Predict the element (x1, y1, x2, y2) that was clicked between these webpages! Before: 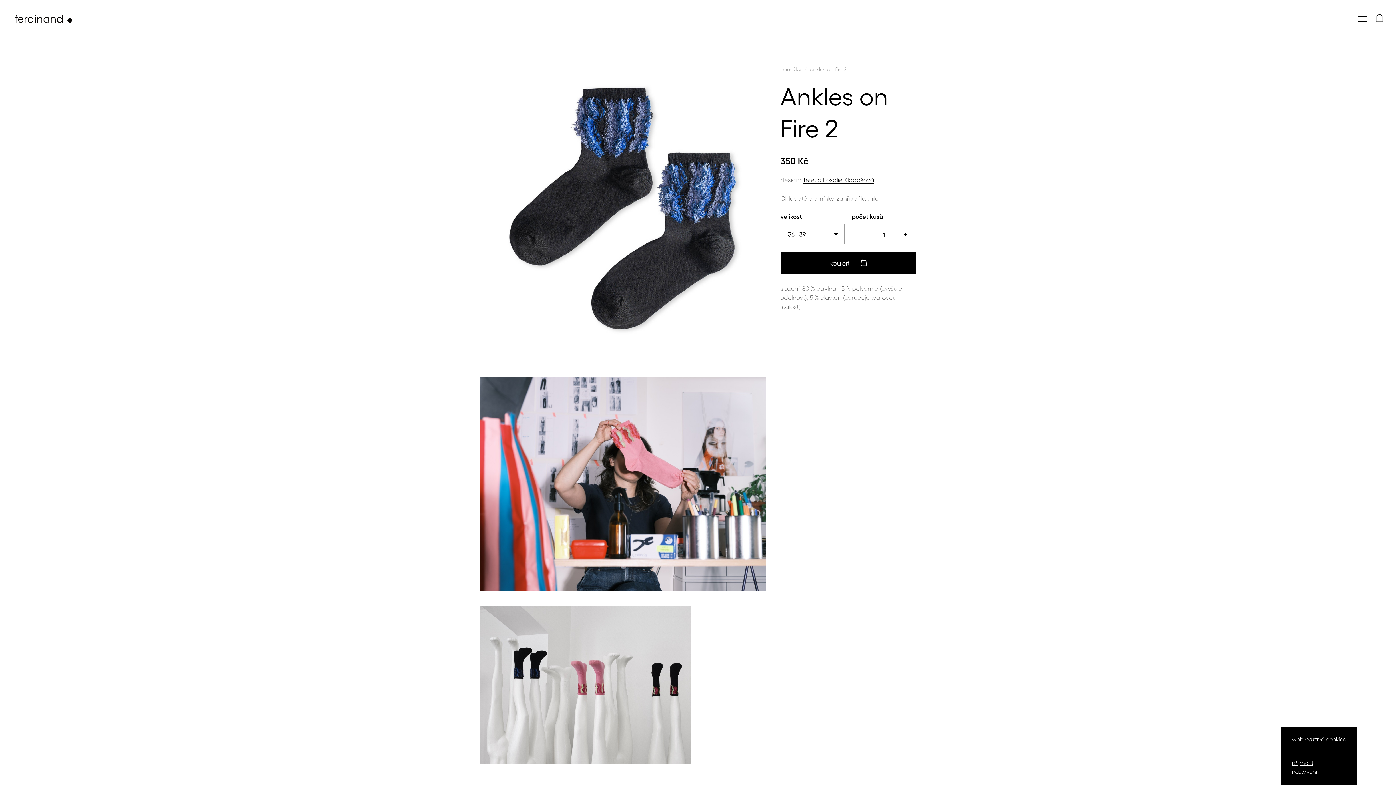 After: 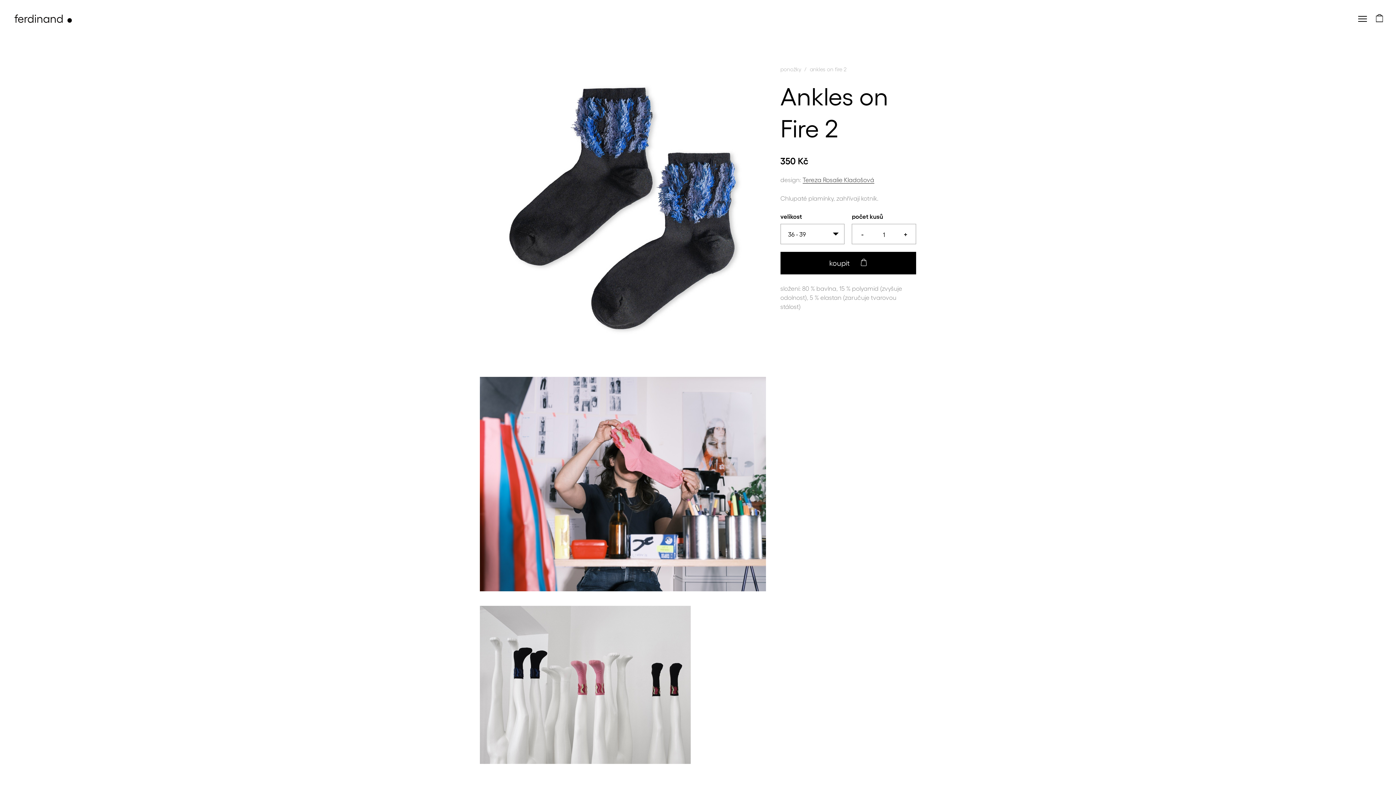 Action: bbox: (1292, 758, 1346, 767) label: přijmout